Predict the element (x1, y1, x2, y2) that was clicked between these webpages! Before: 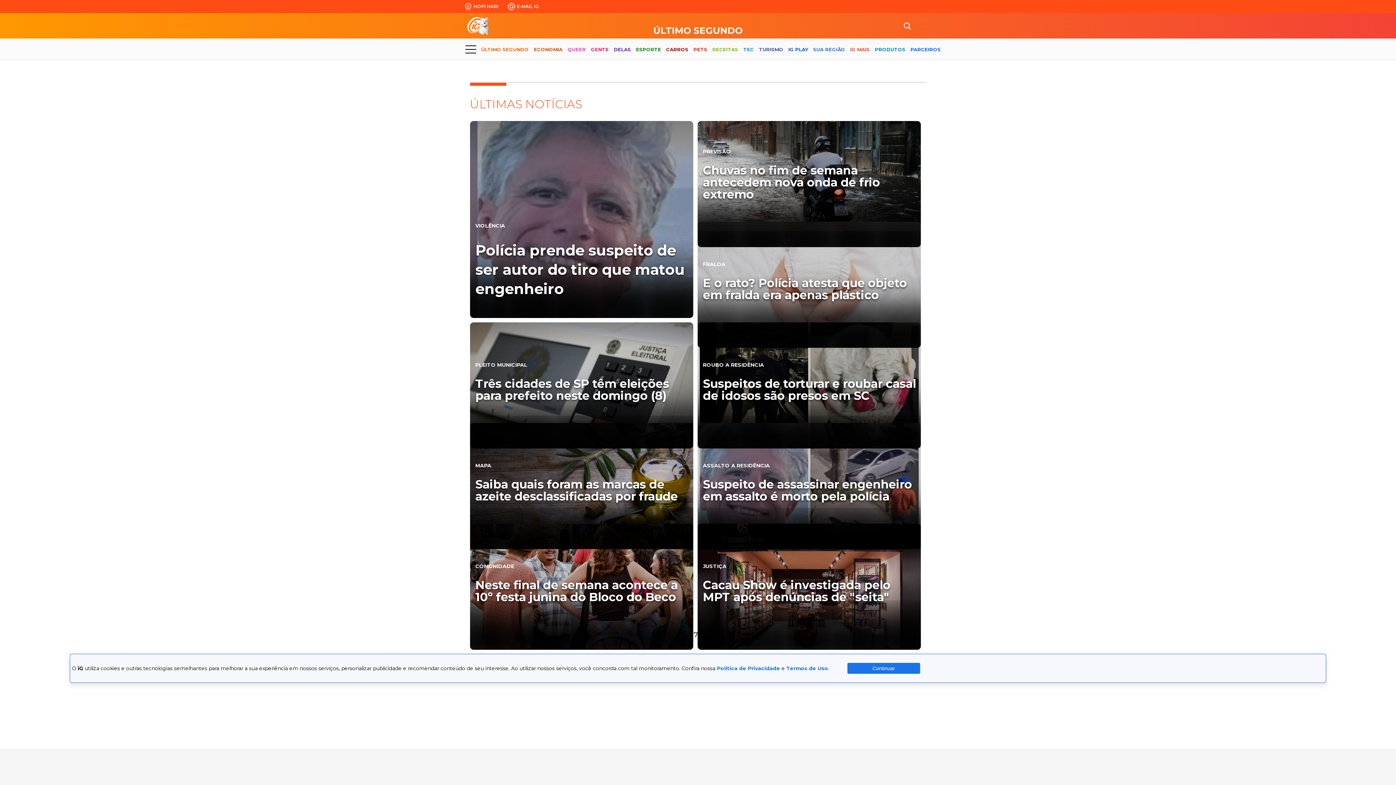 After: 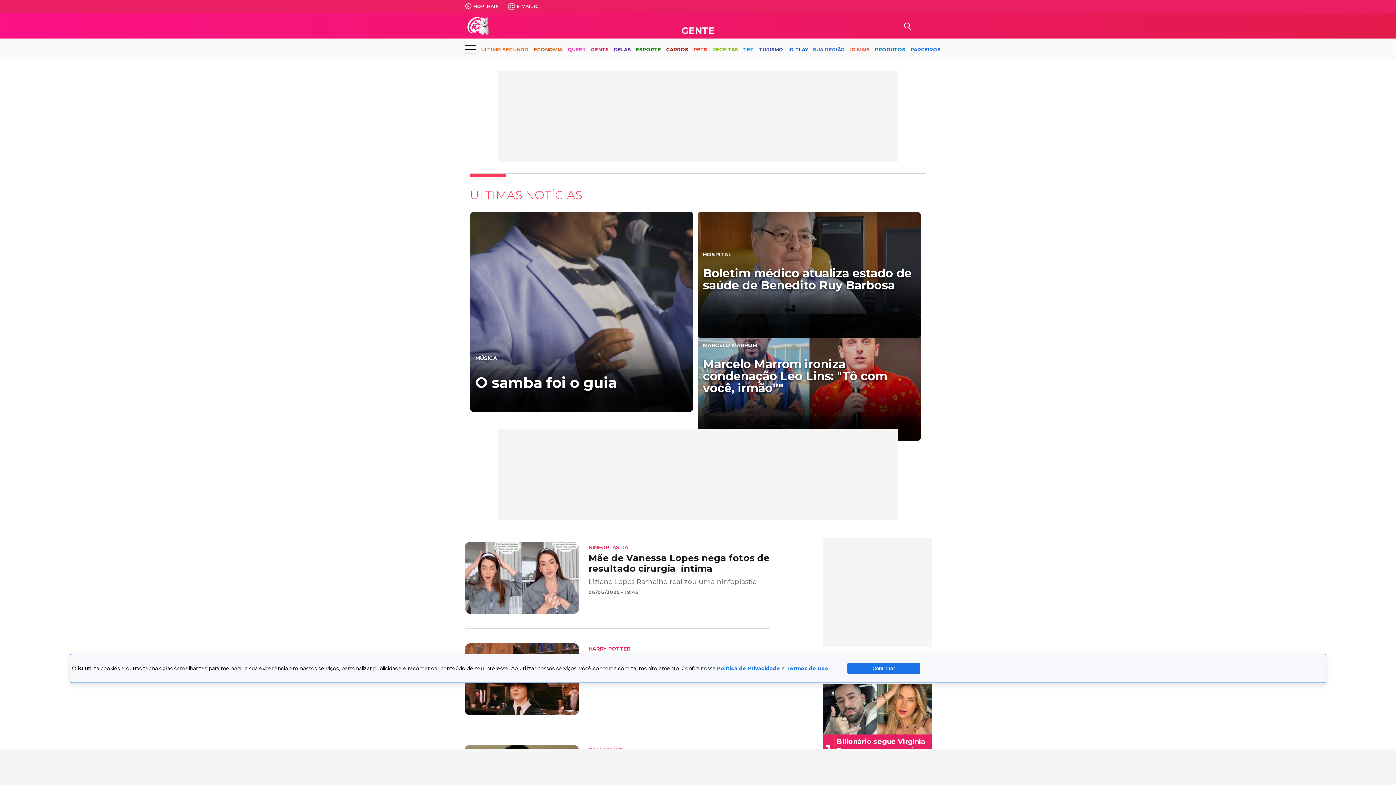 Action: bbox: (591, 40, 608, 59) label: GENTE